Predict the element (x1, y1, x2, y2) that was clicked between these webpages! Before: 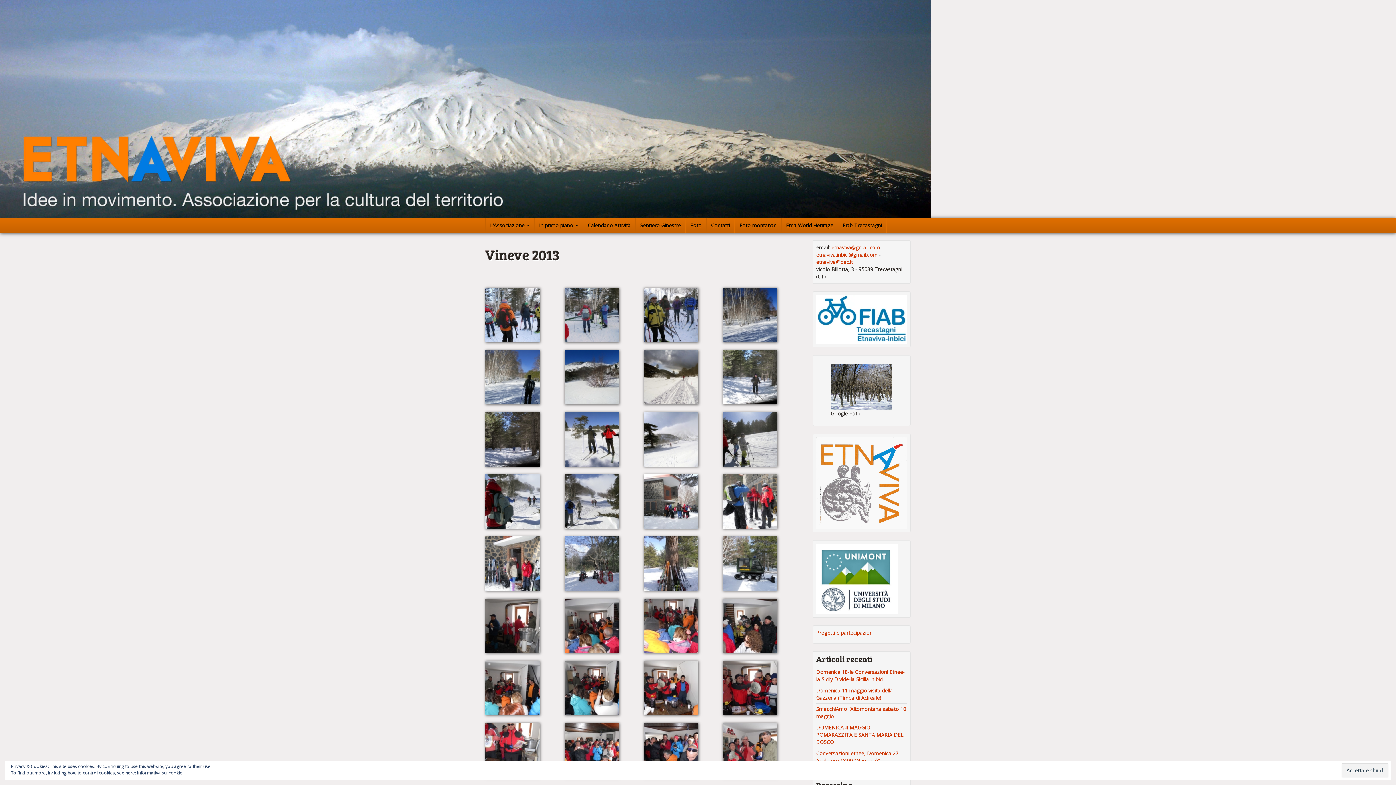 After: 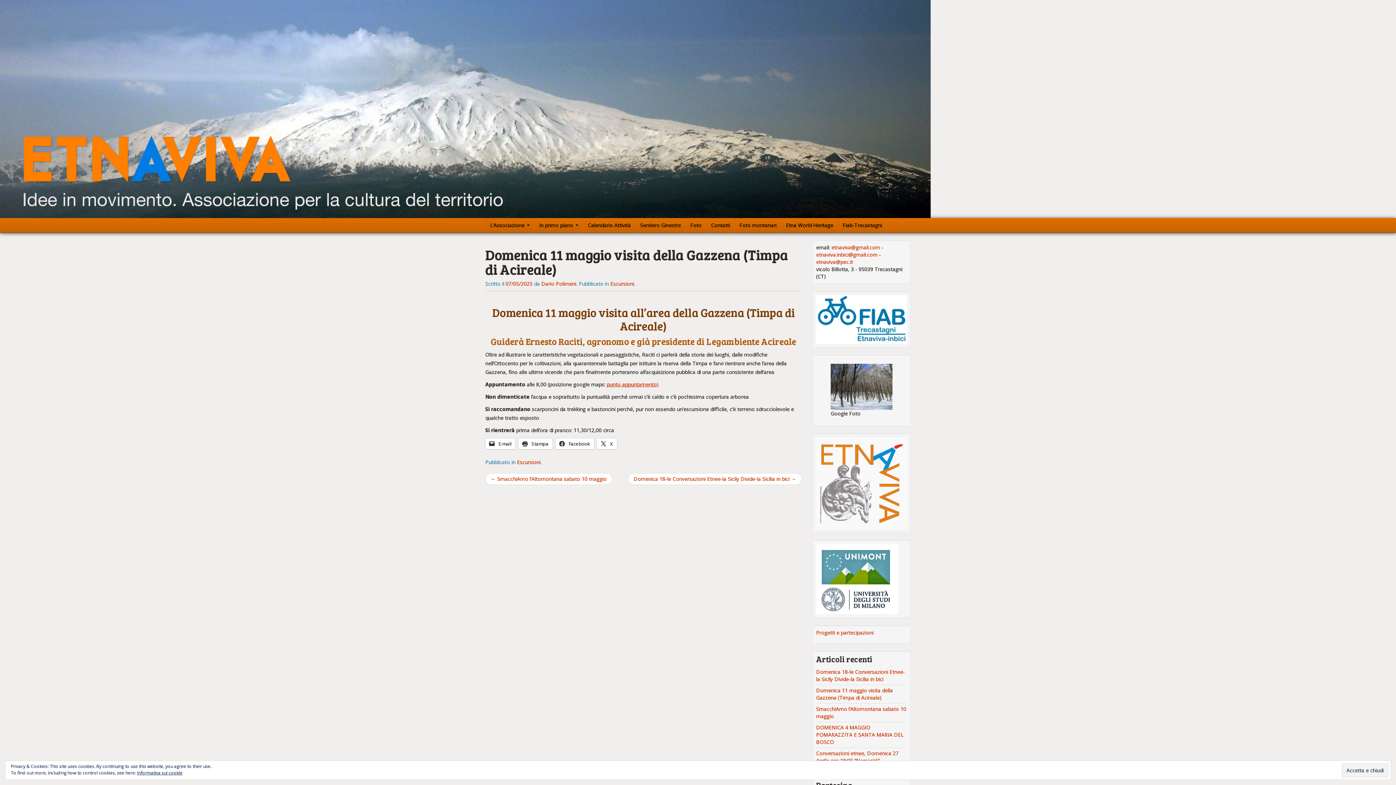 Action: bbox: (816, 687, 893, 701) label: Domenica 11 maggio visita della Gazzena (Timpa di Acireale)